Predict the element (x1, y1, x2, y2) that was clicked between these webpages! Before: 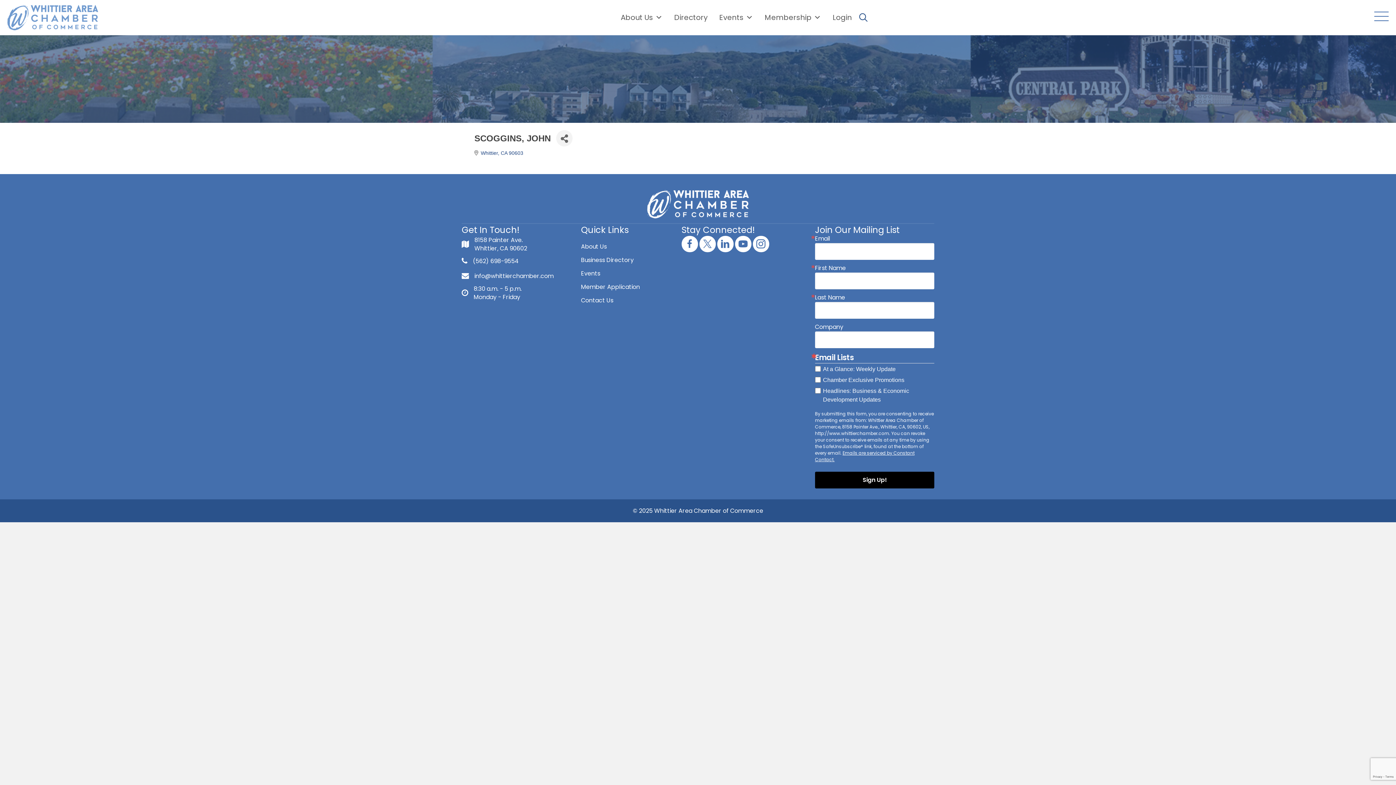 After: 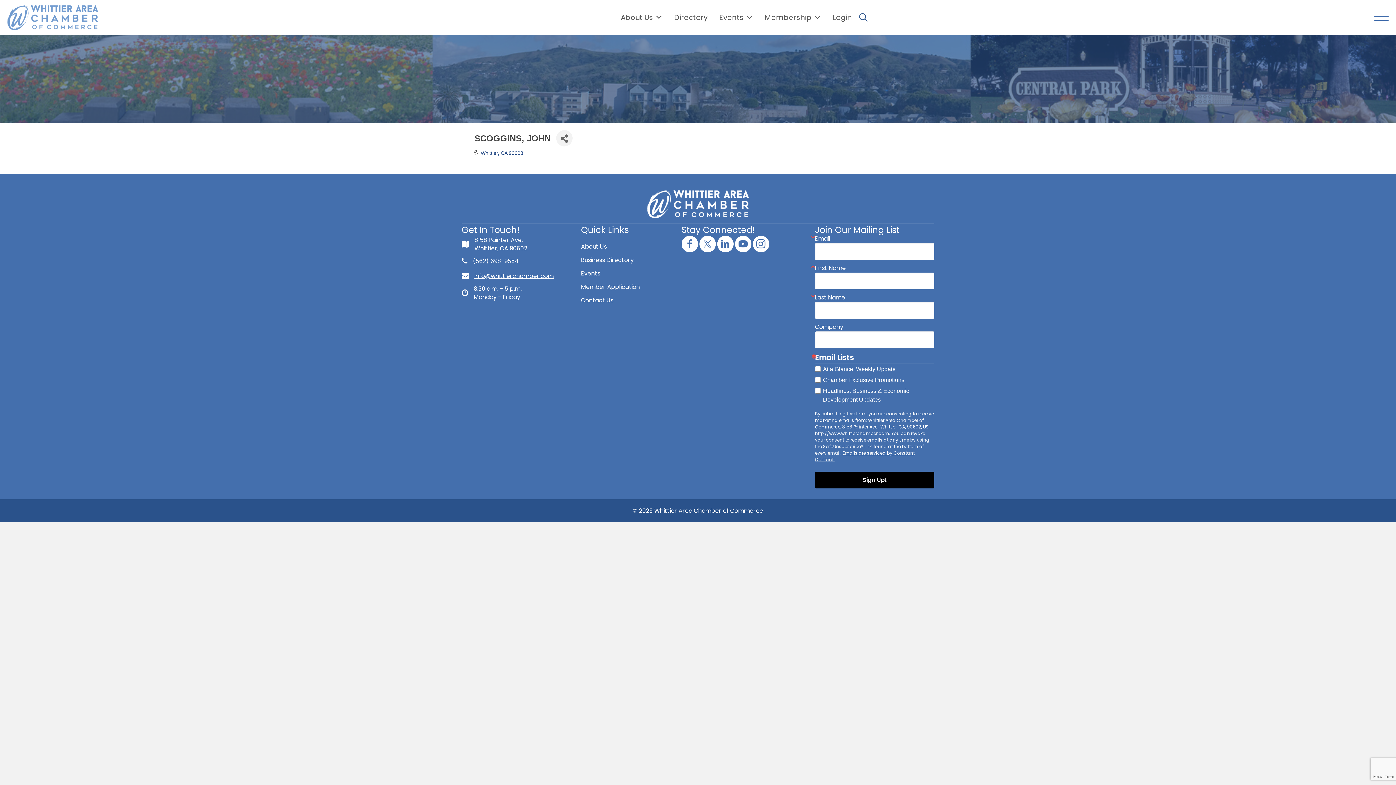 Action: bbox: (474, 271, 553, 280) label: info@whittierchamber.com